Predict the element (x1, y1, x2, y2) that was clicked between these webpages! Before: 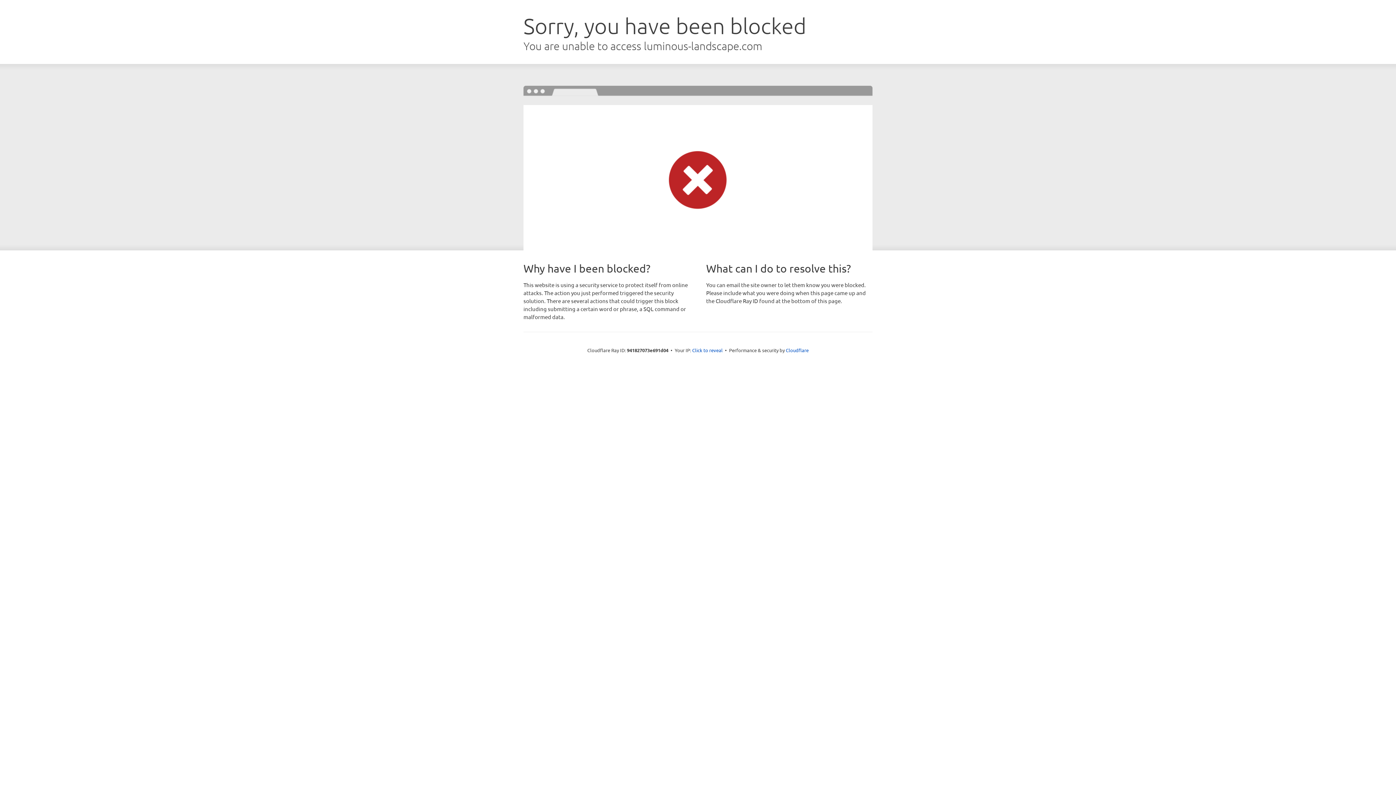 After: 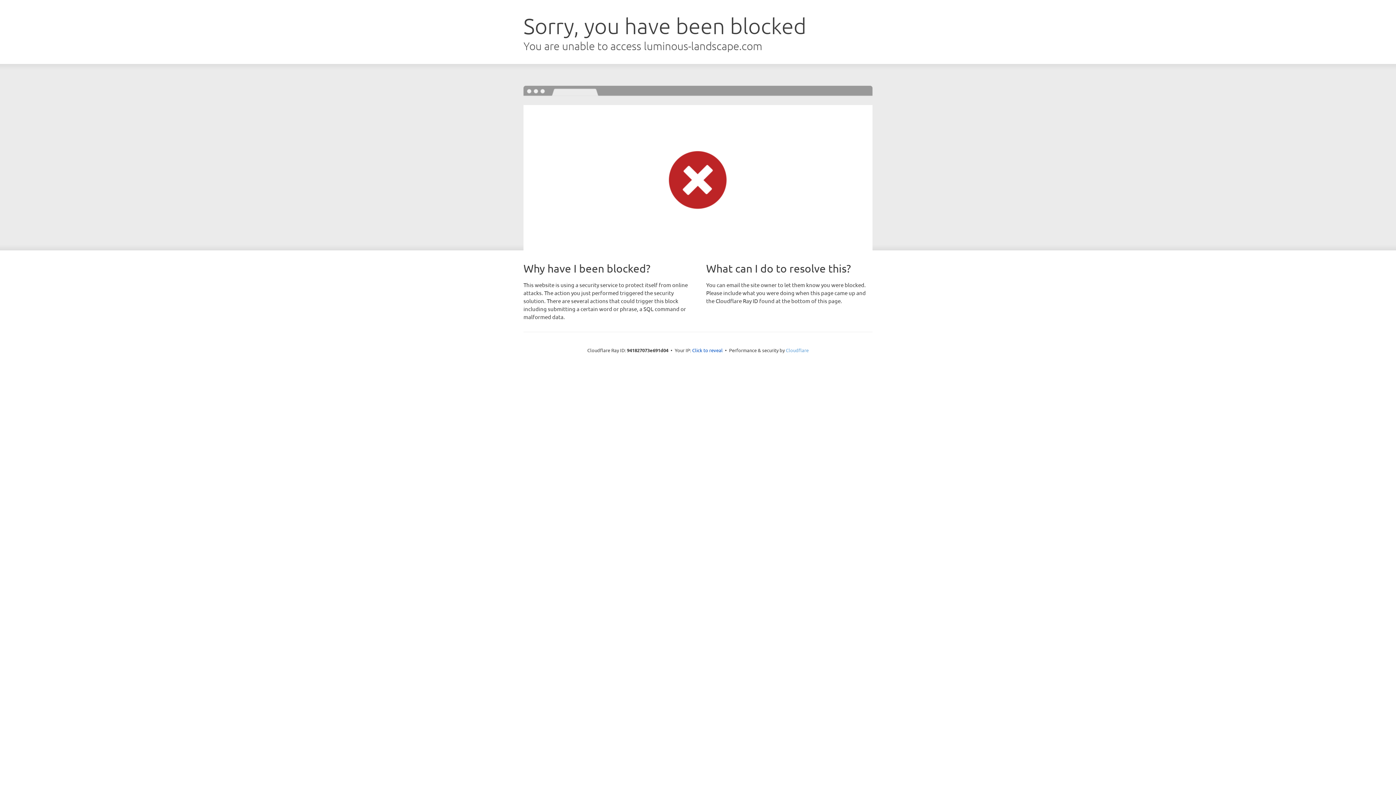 Action: label: Cloudflare bbox: (786, 347, 808, 353)